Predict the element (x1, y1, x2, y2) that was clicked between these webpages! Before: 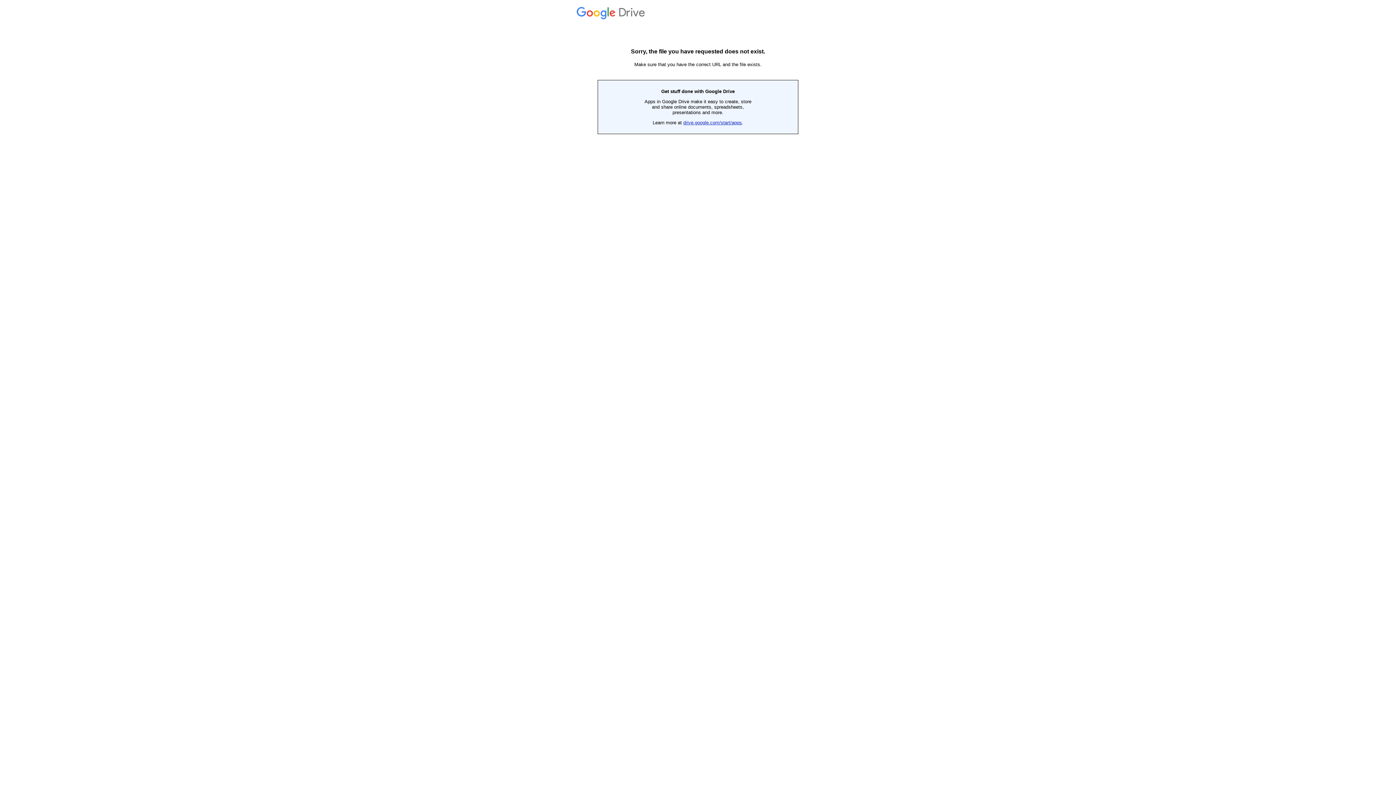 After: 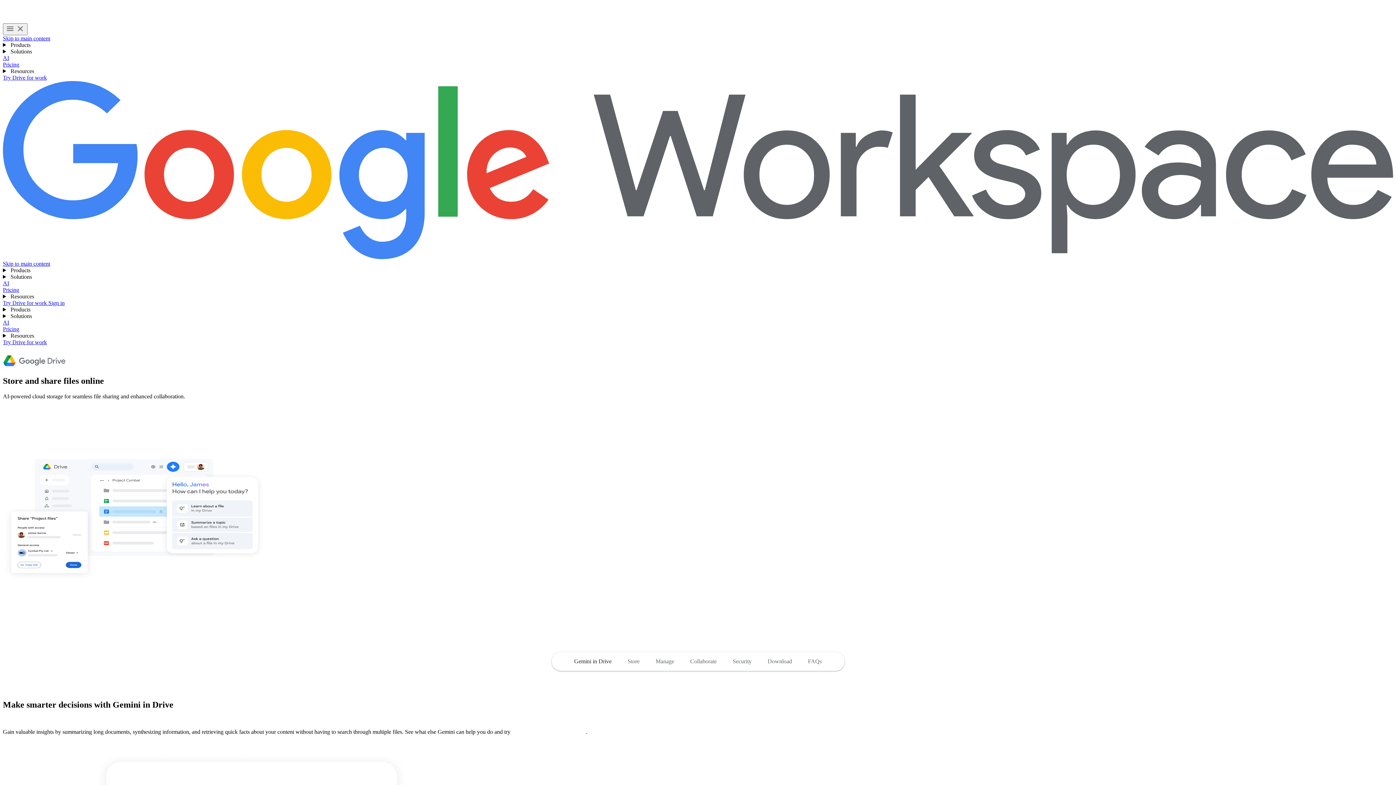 Action: label: drive.google.com/start/apps bbox: (683, 120, 742, 125)